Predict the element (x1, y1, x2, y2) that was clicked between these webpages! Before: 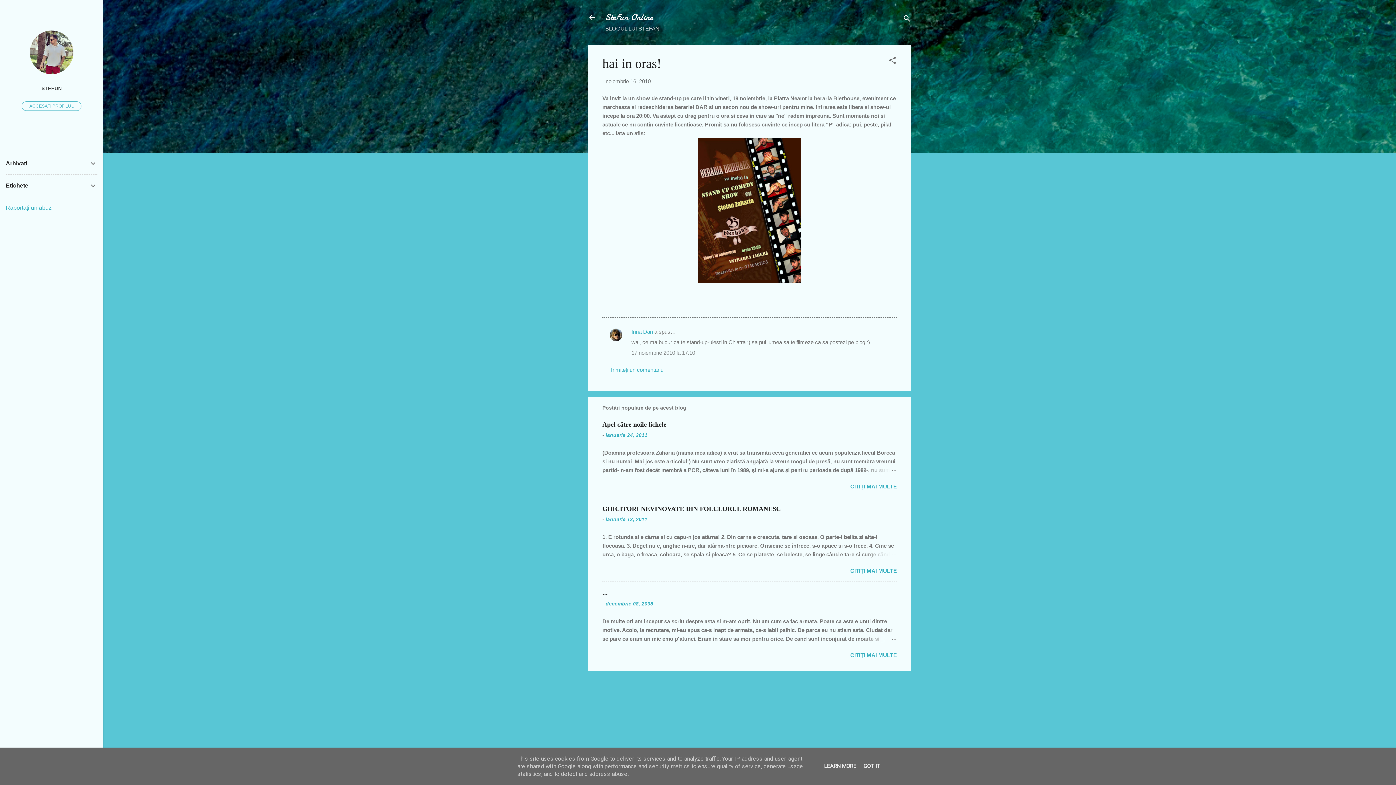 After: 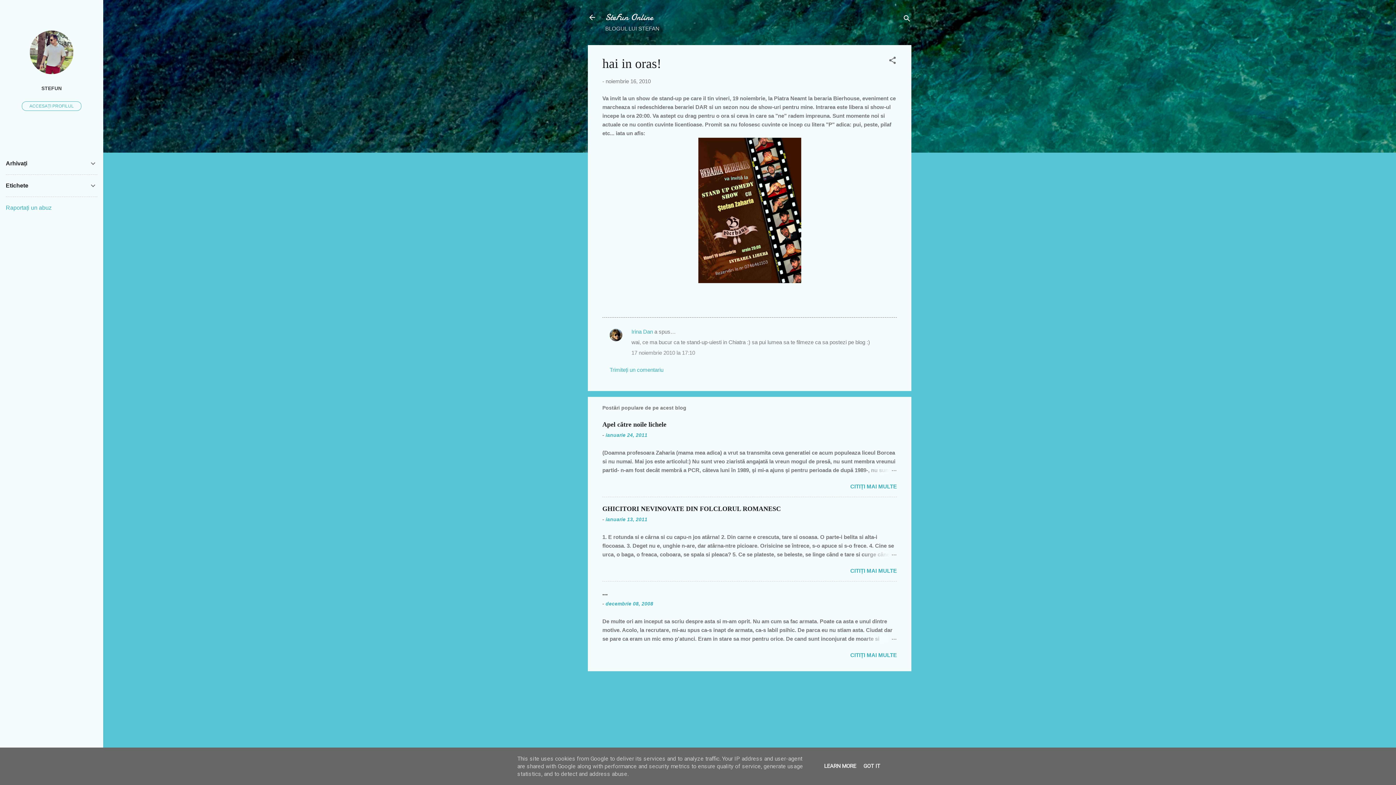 Action: bbox: (5, 204, 51, 210) label: Raportați un abuz